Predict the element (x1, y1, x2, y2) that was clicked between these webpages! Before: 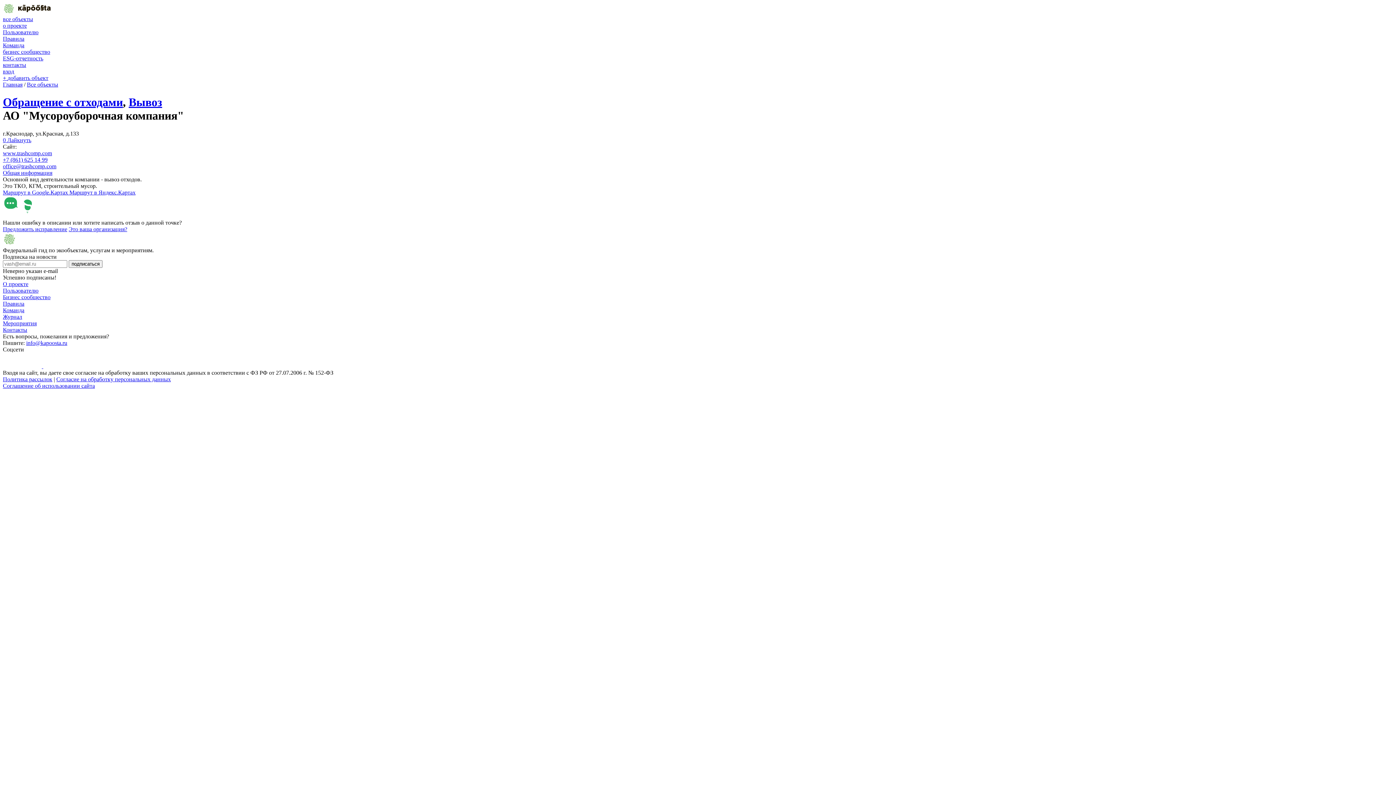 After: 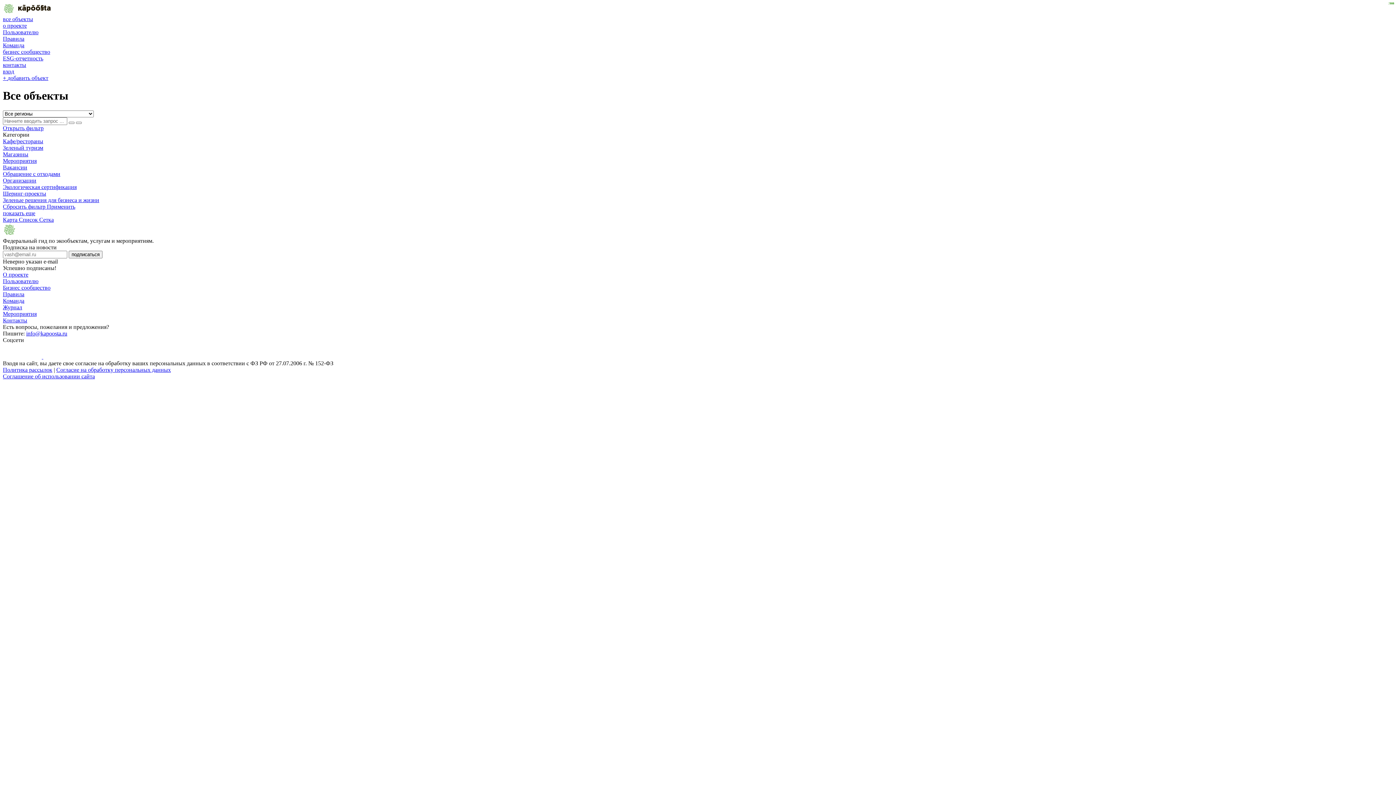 Action: bbox: (26, 81, 58, 87) label: Все объекты